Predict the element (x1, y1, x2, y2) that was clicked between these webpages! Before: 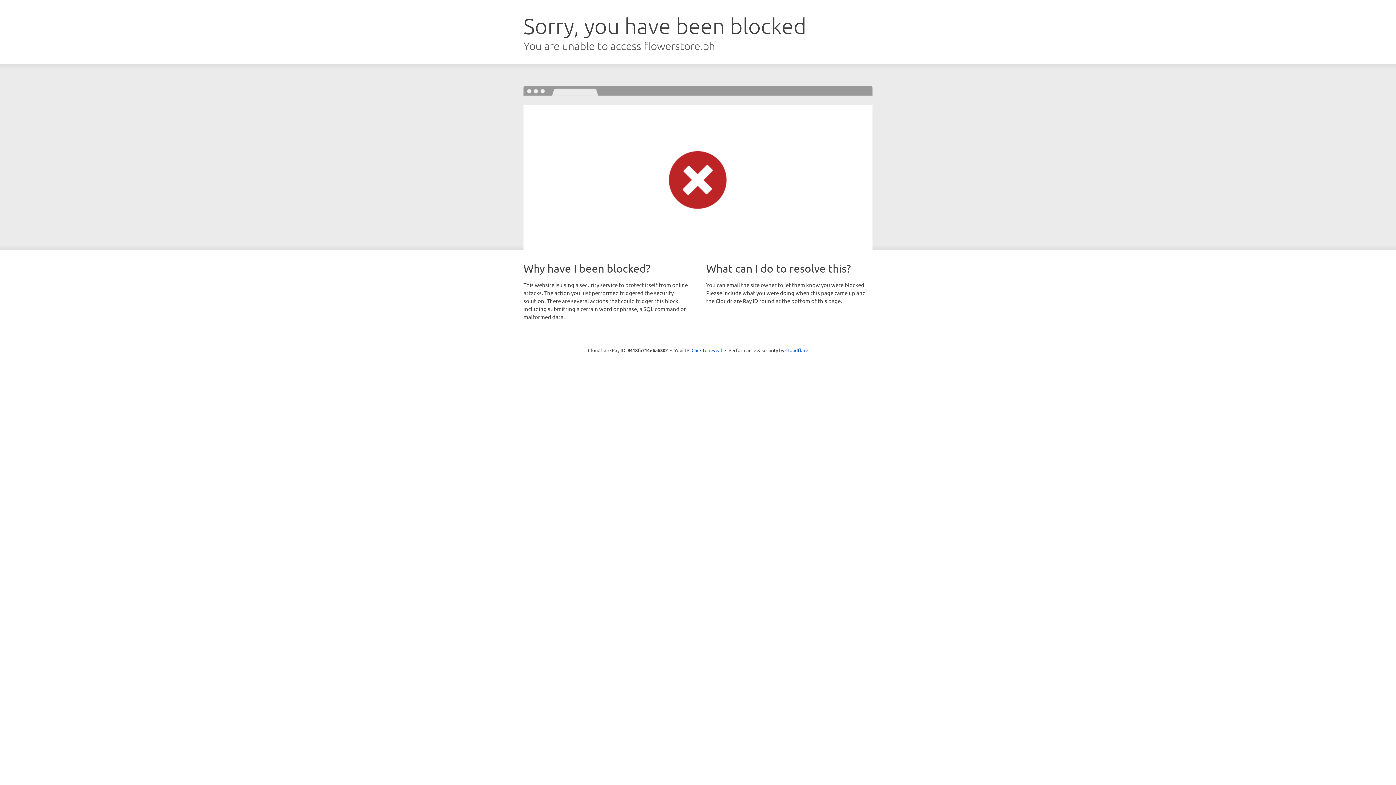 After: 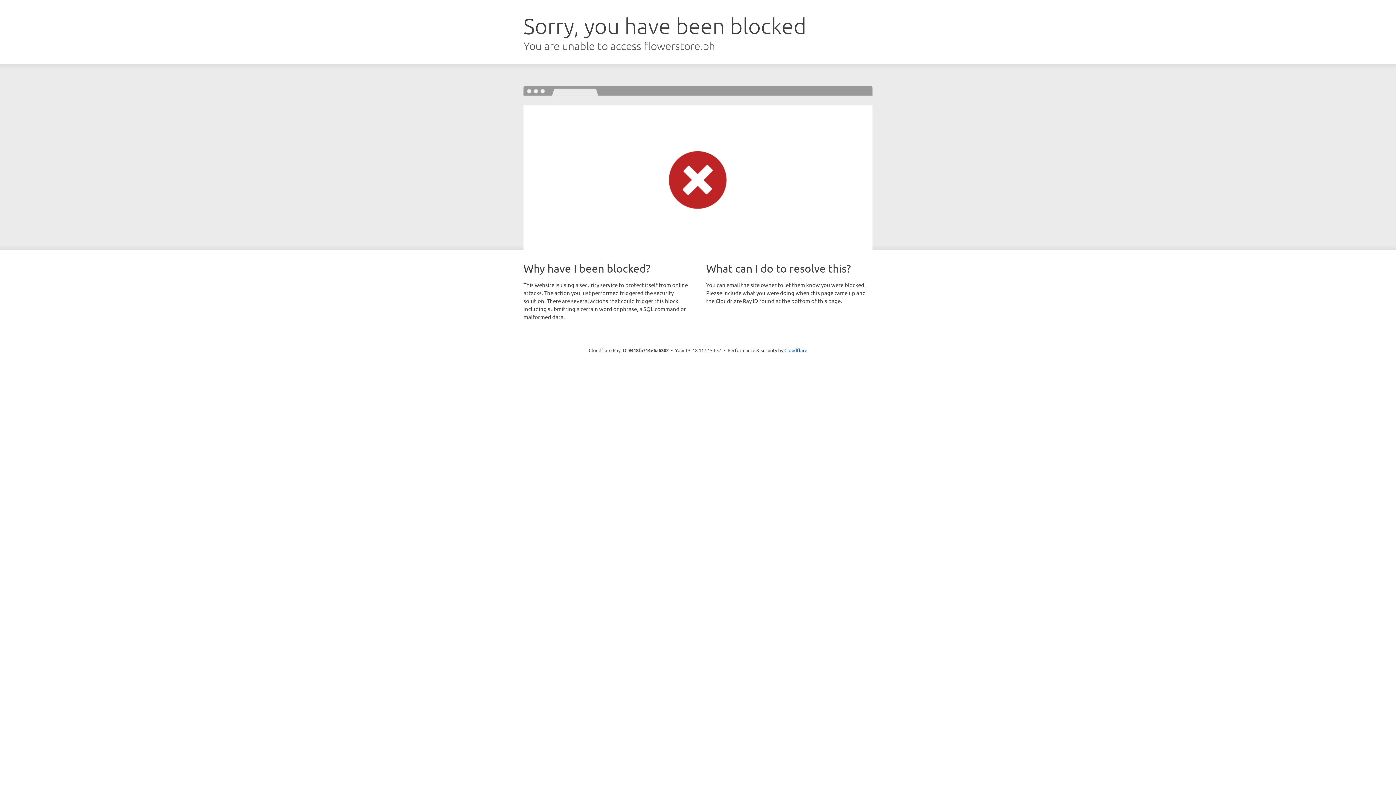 Action: label: Click to reveal bbox: (691, 346, 722, 353)